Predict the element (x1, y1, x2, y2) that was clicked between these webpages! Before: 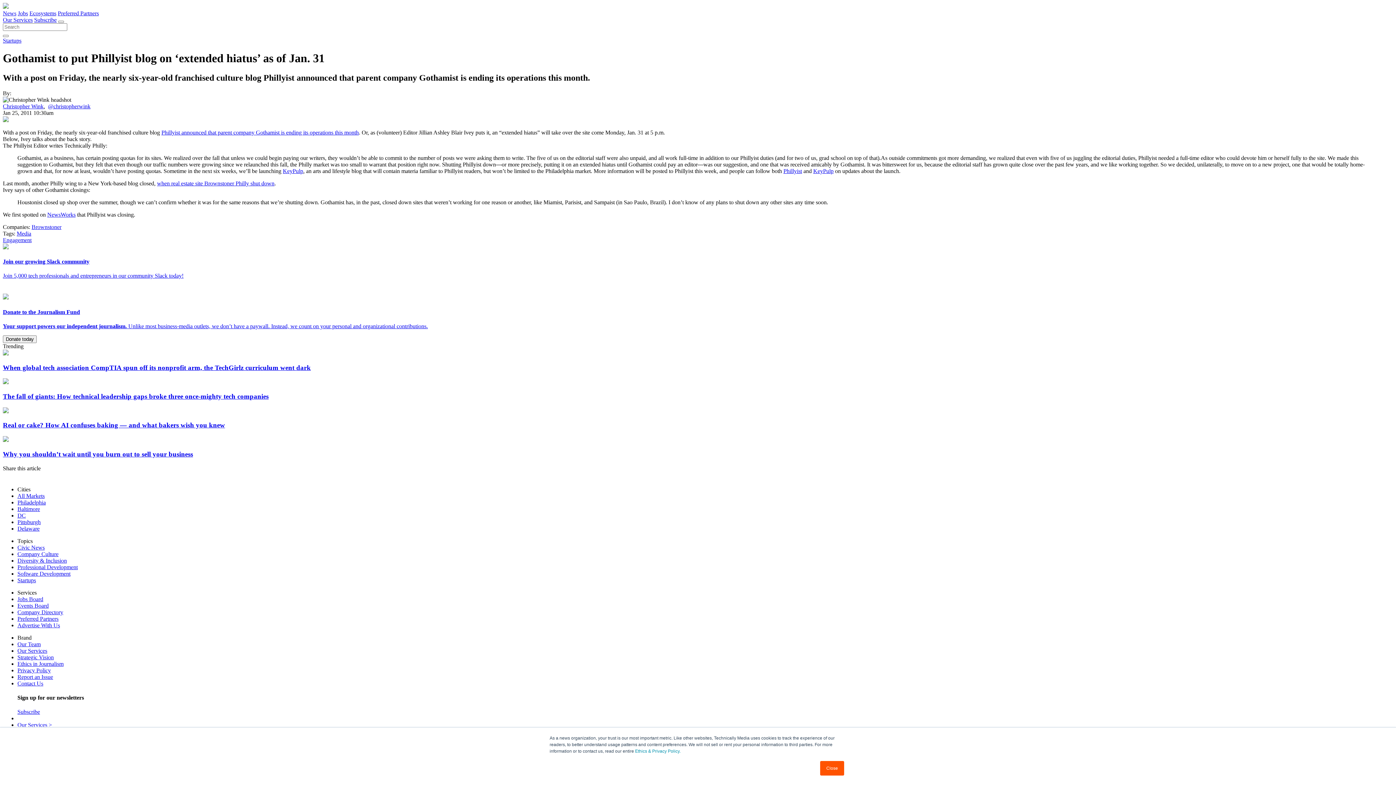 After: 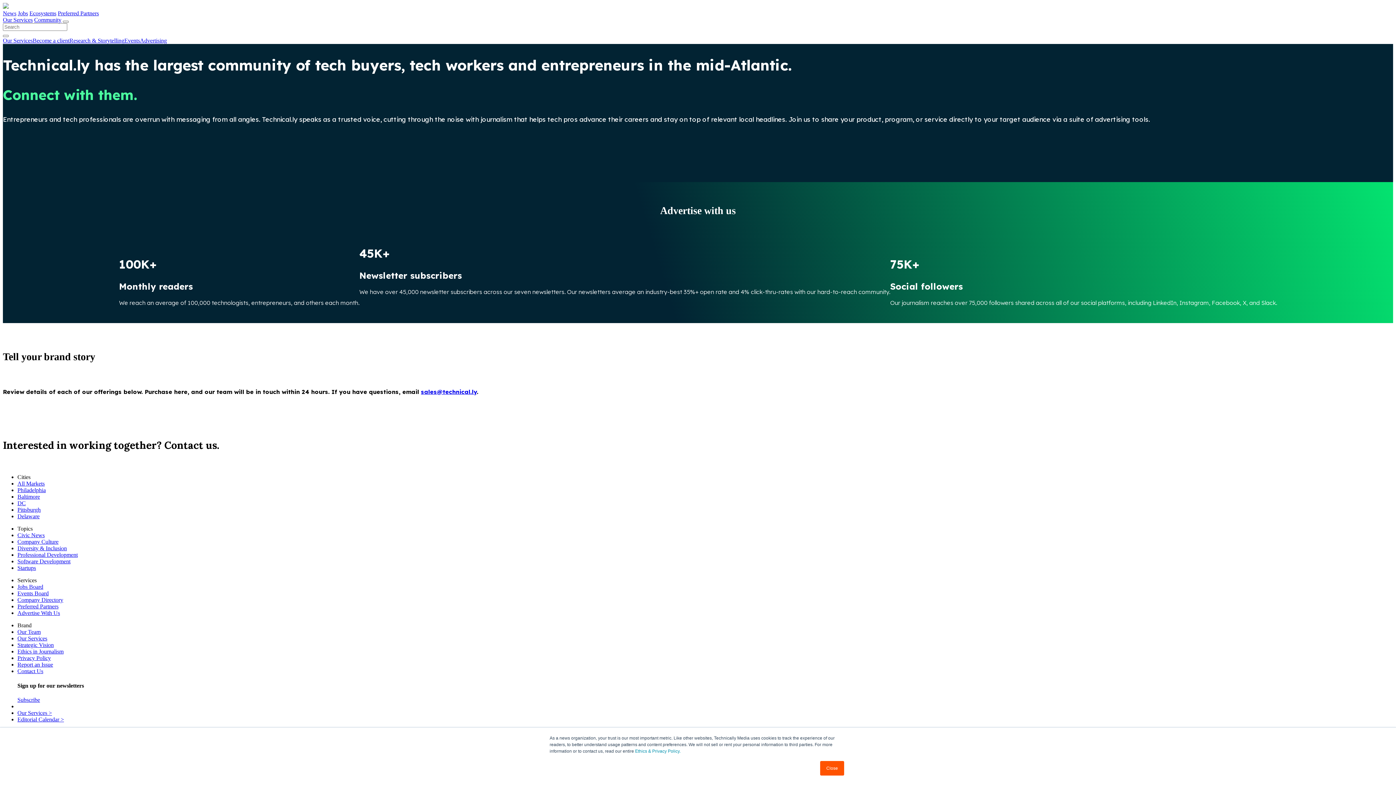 Action: label: Advertise With Us bbox: (17, 622, 60, 628)